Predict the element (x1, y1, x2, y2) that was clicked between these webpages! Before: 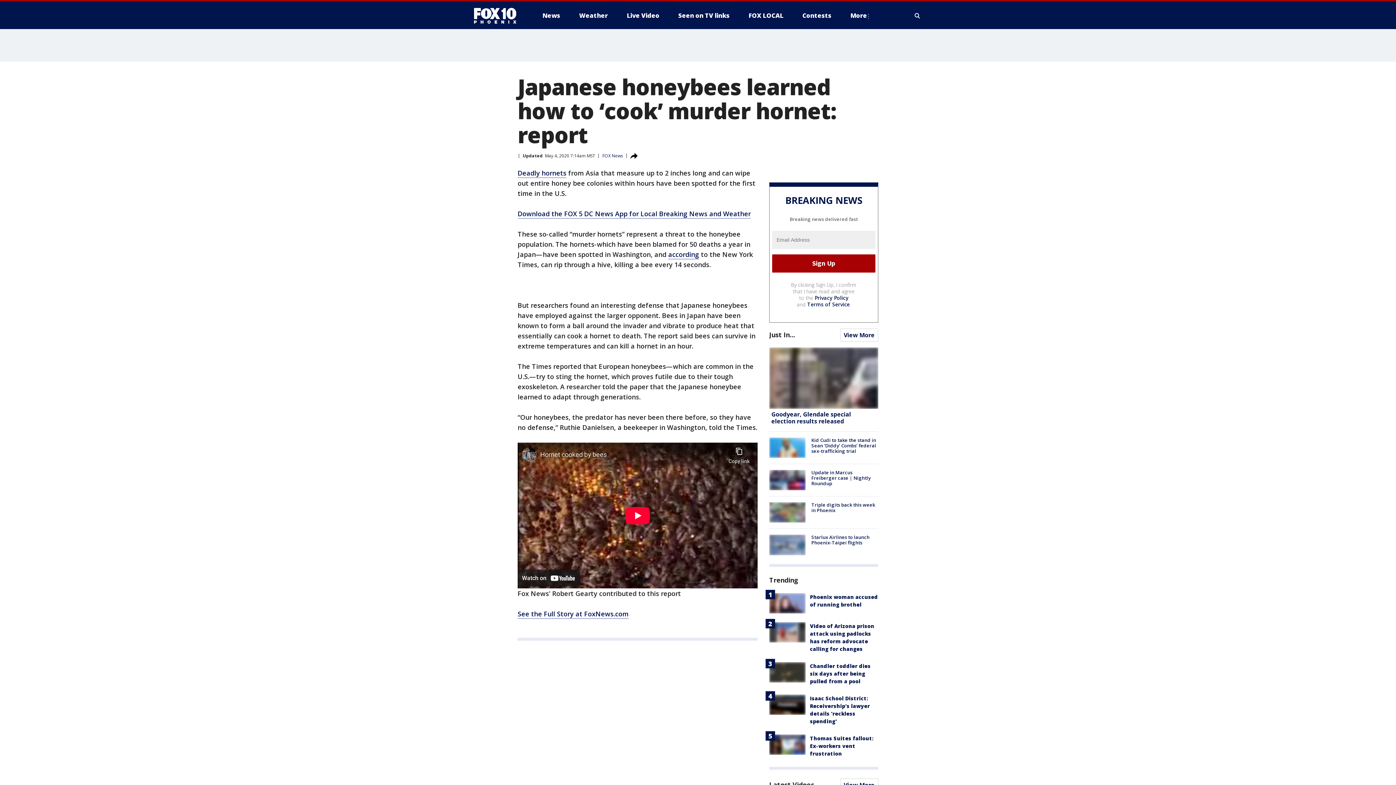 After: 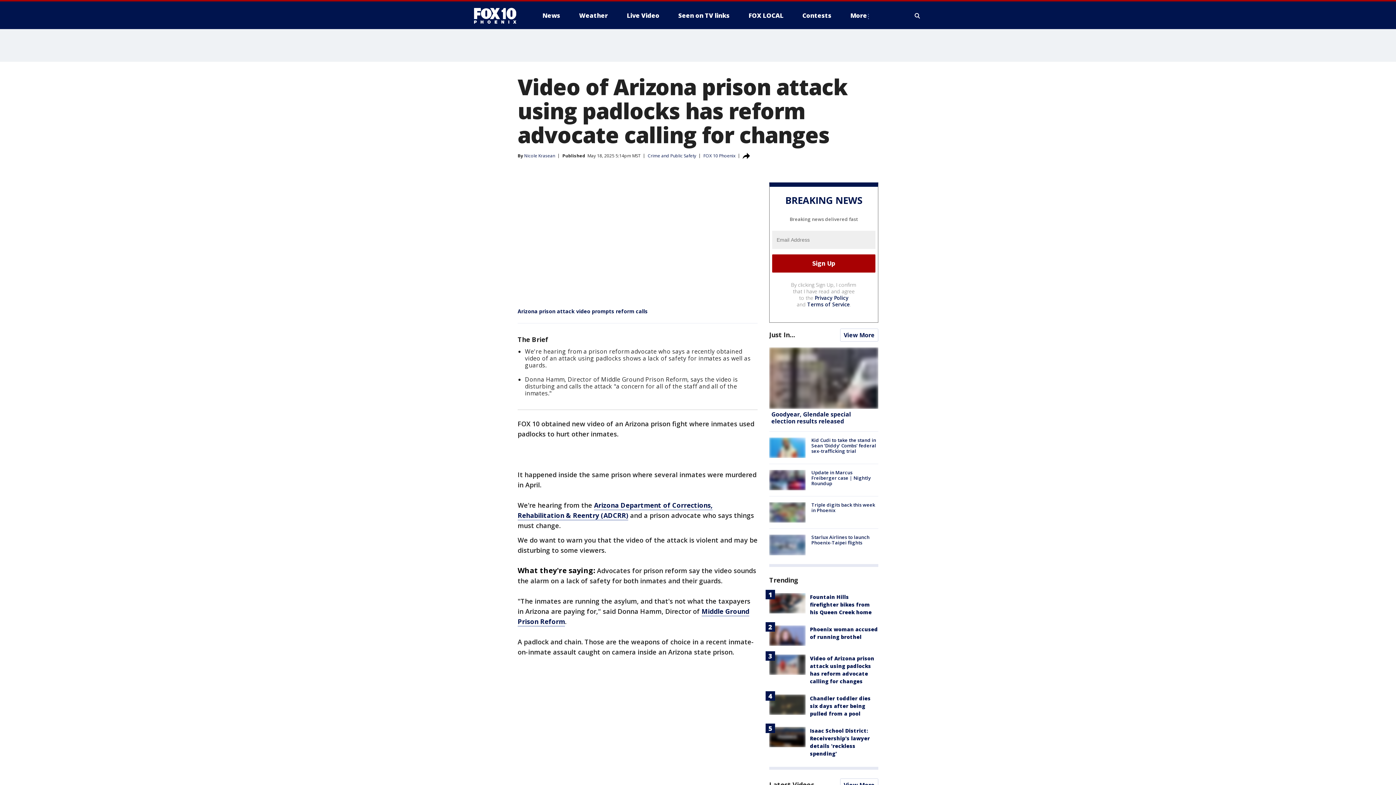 Action: bbox: (769, 622, 805, 642)